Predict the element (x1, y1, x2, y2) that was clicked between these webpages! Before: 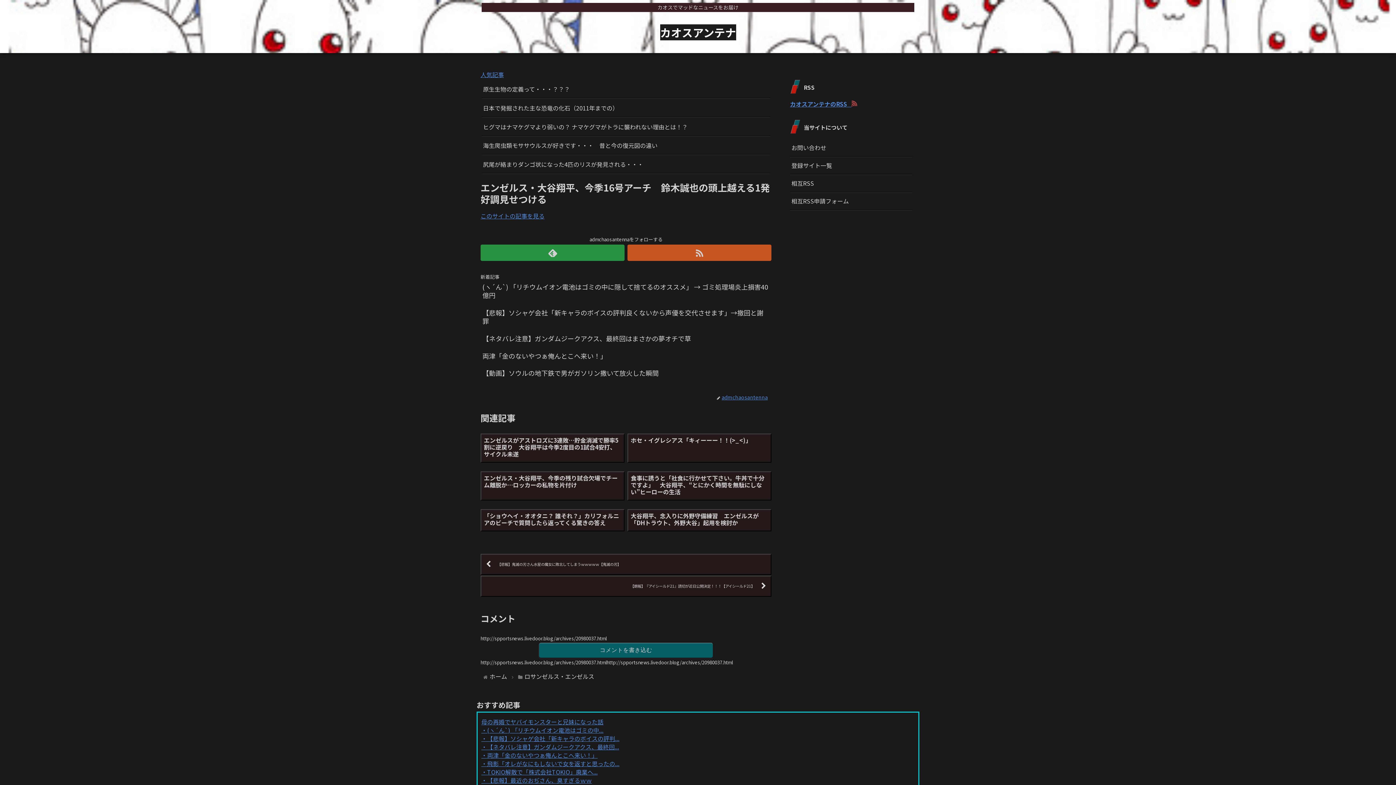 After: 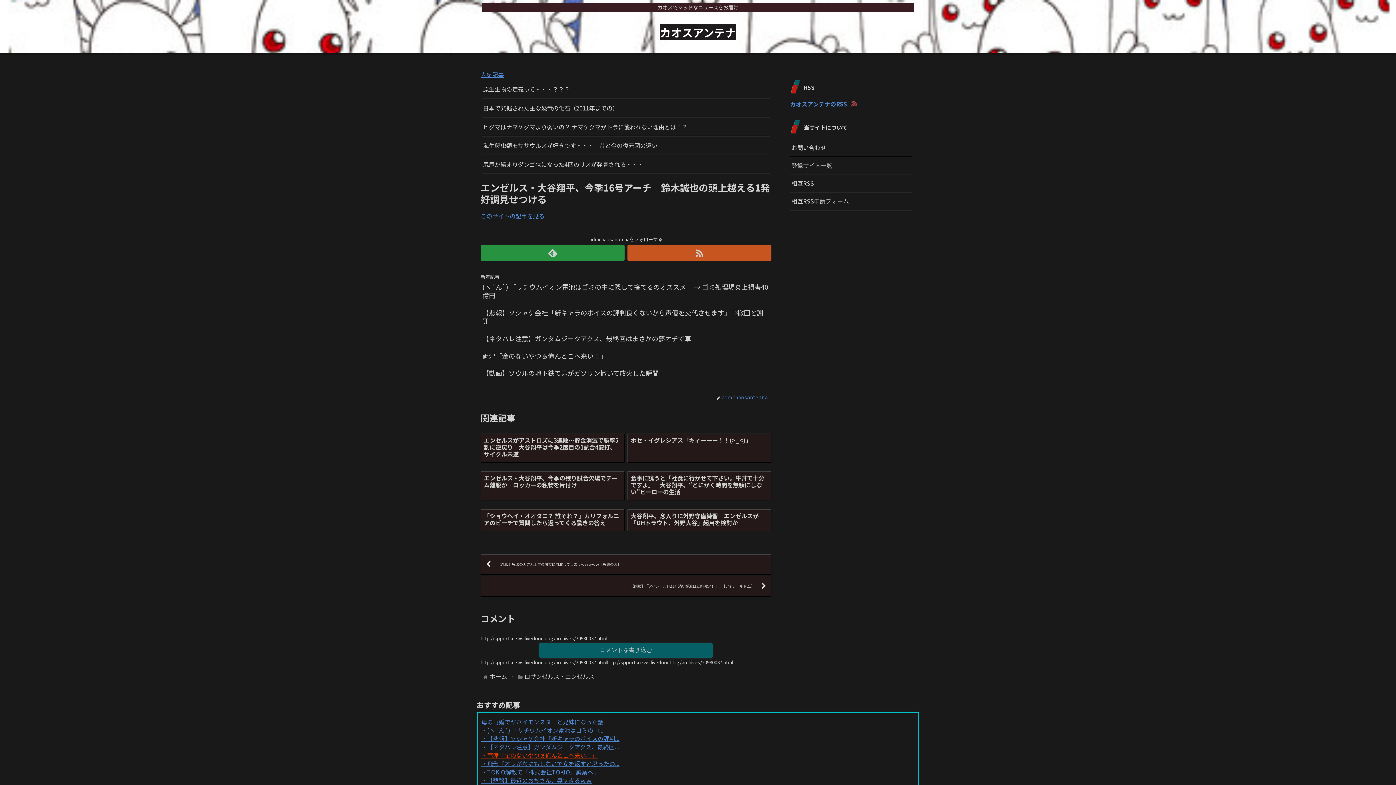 Action: bbox: (481, 751, 597, 759) label: 両津「金のないやつぁ俺んとこへ来い！」